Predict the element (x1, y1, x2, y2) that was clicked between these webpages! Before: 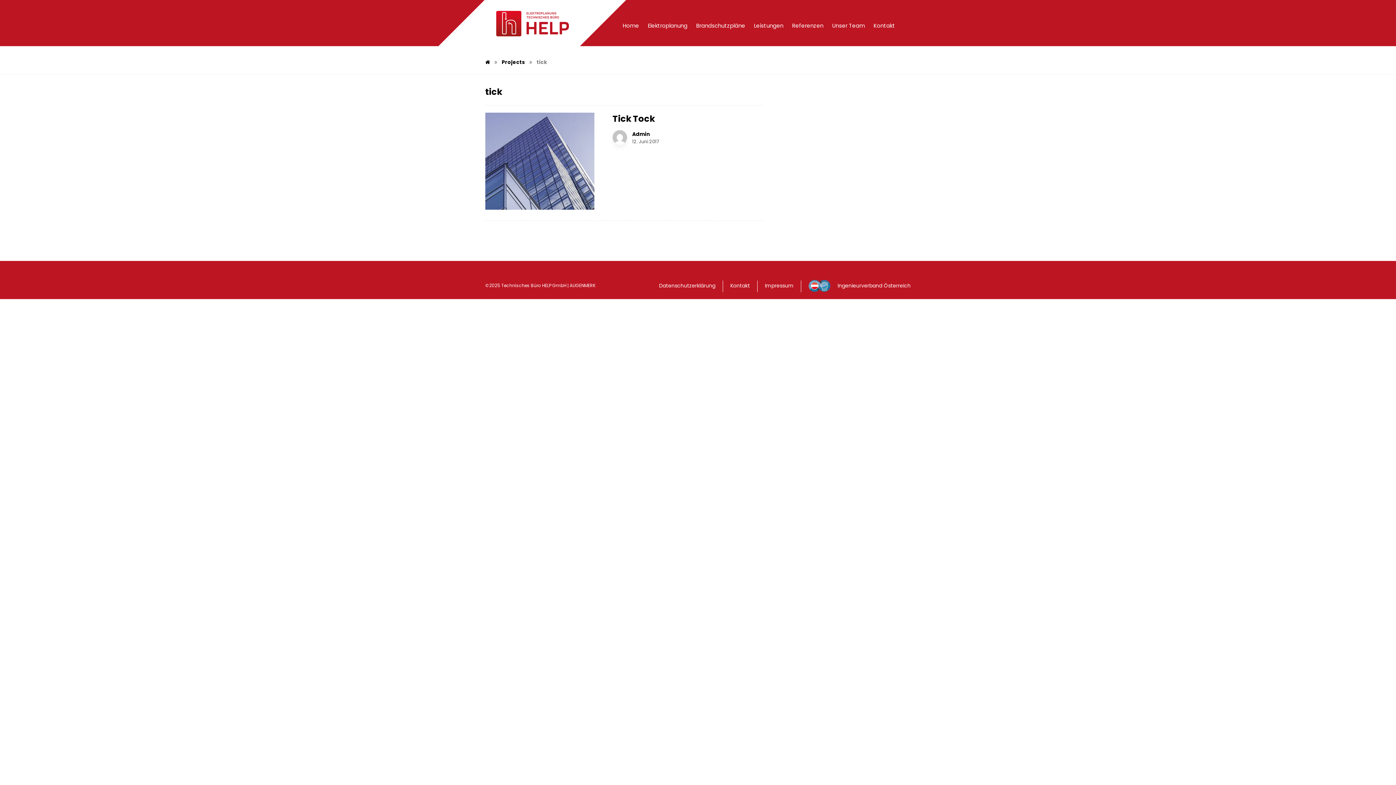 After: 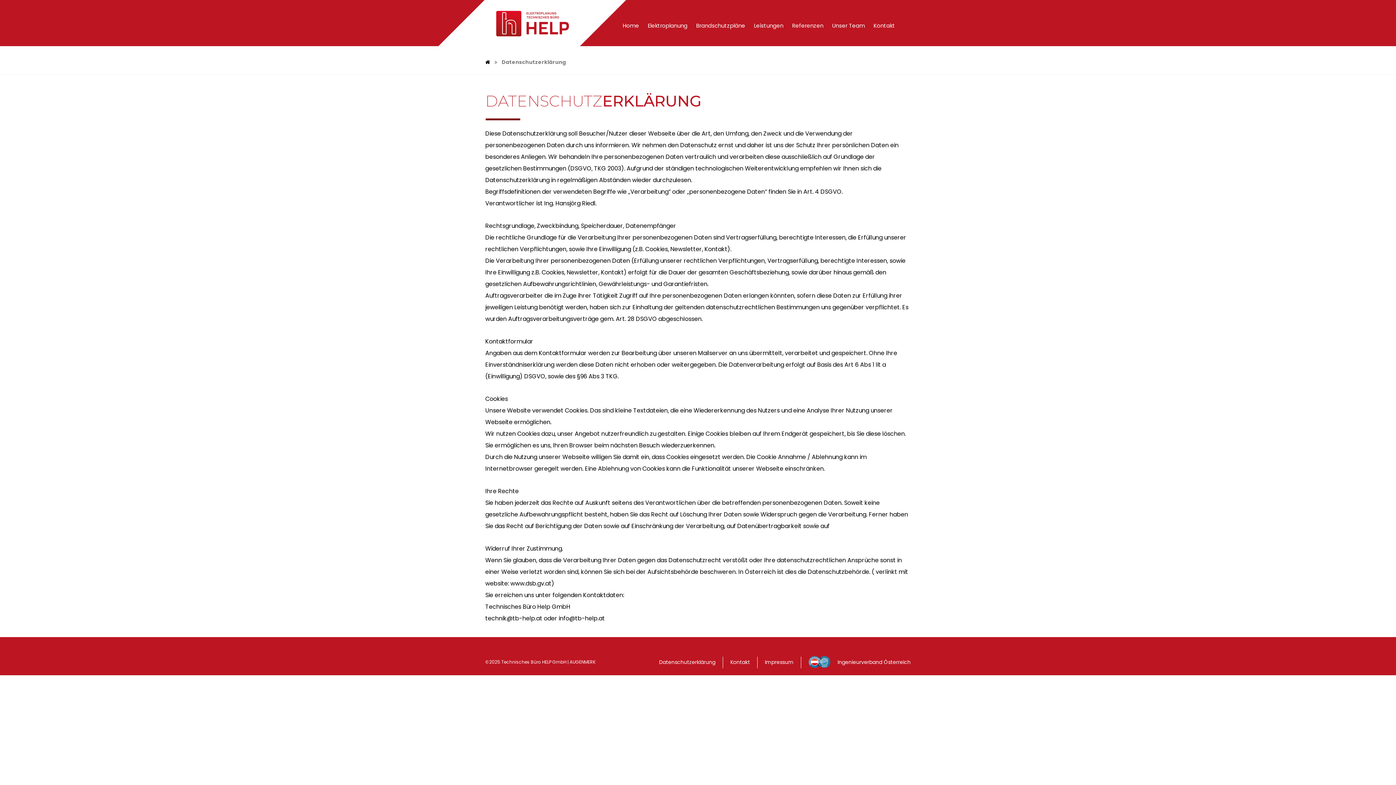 Action: bbox: (659, 281, 715, 289) label: Datenschutzerklärung